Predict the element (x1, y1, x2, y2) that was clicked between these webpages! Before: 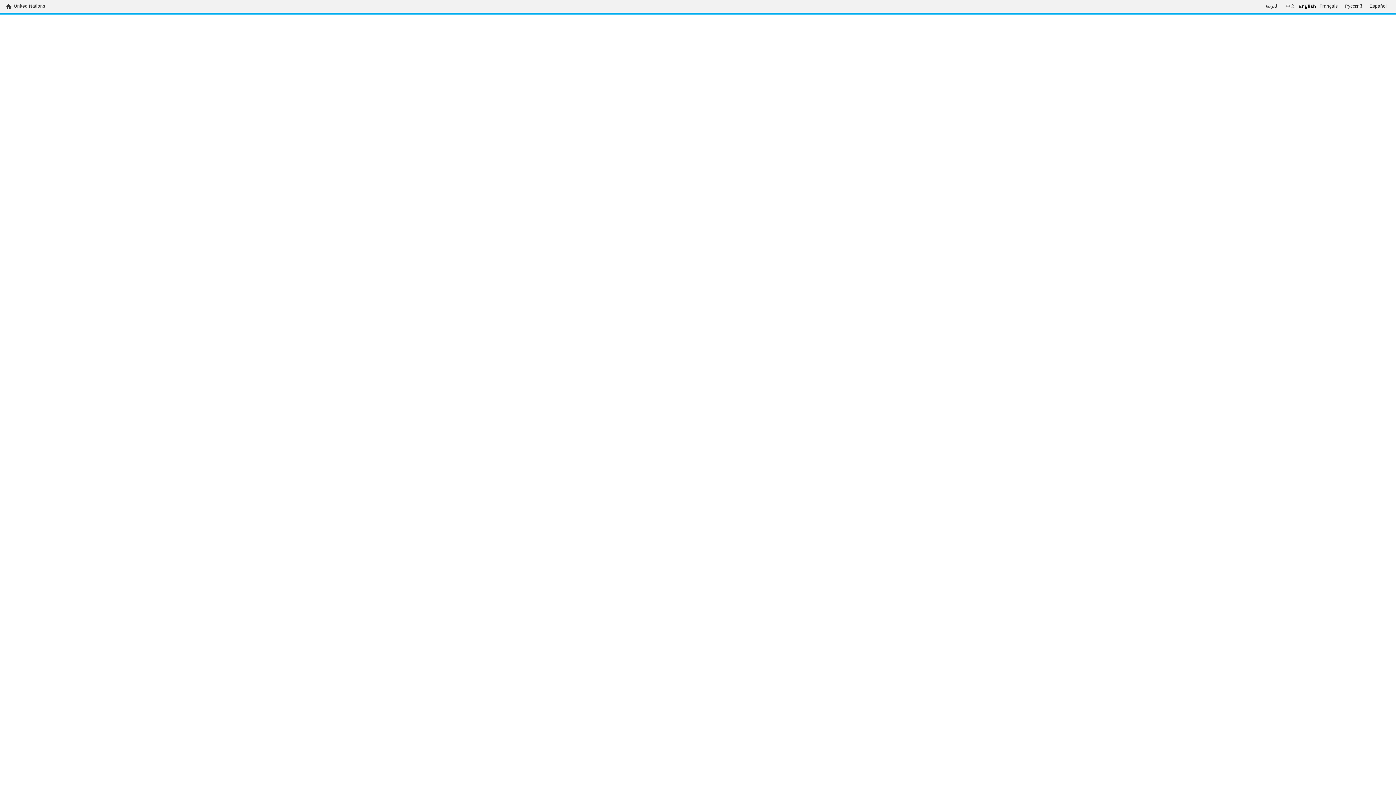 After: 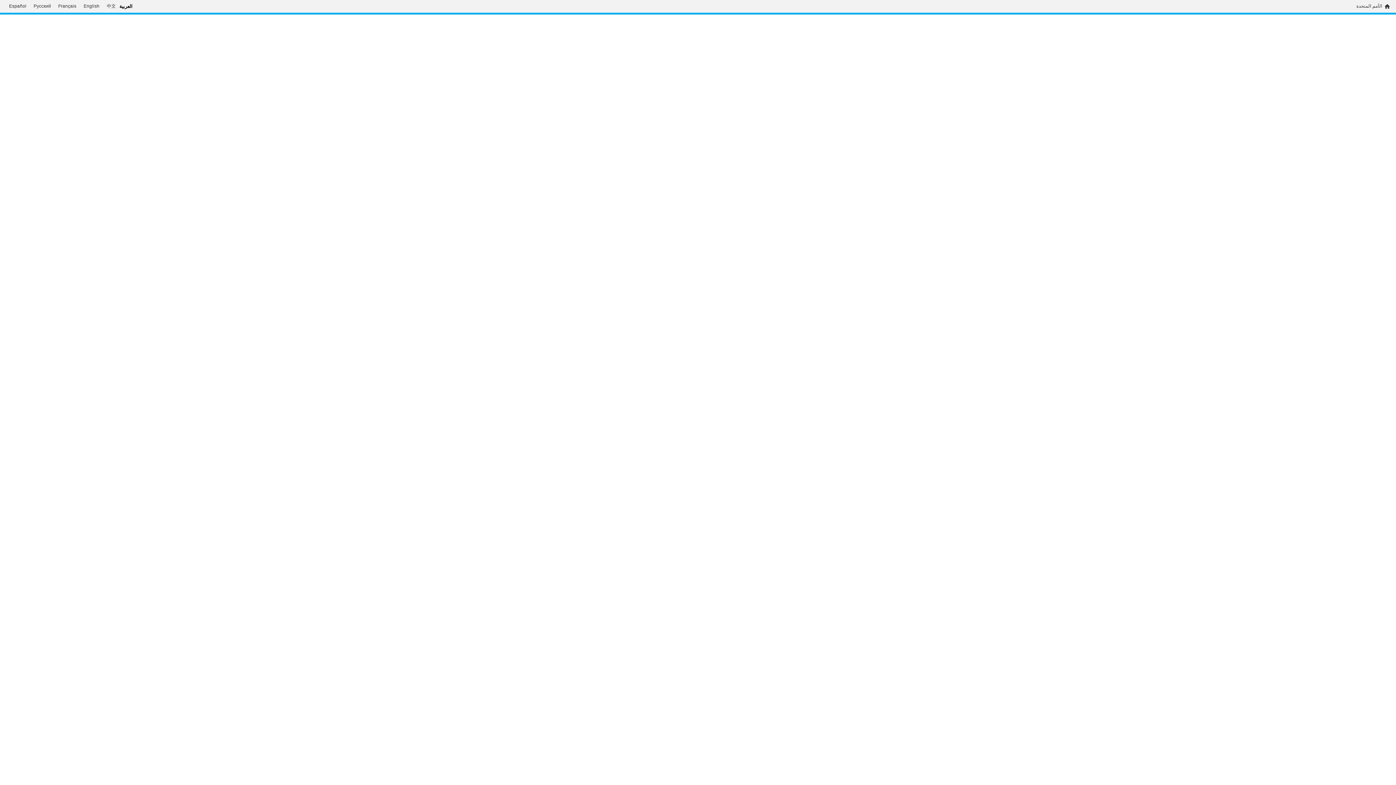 Action: bbox: (1262, 3, 1282, 9) label: العربية